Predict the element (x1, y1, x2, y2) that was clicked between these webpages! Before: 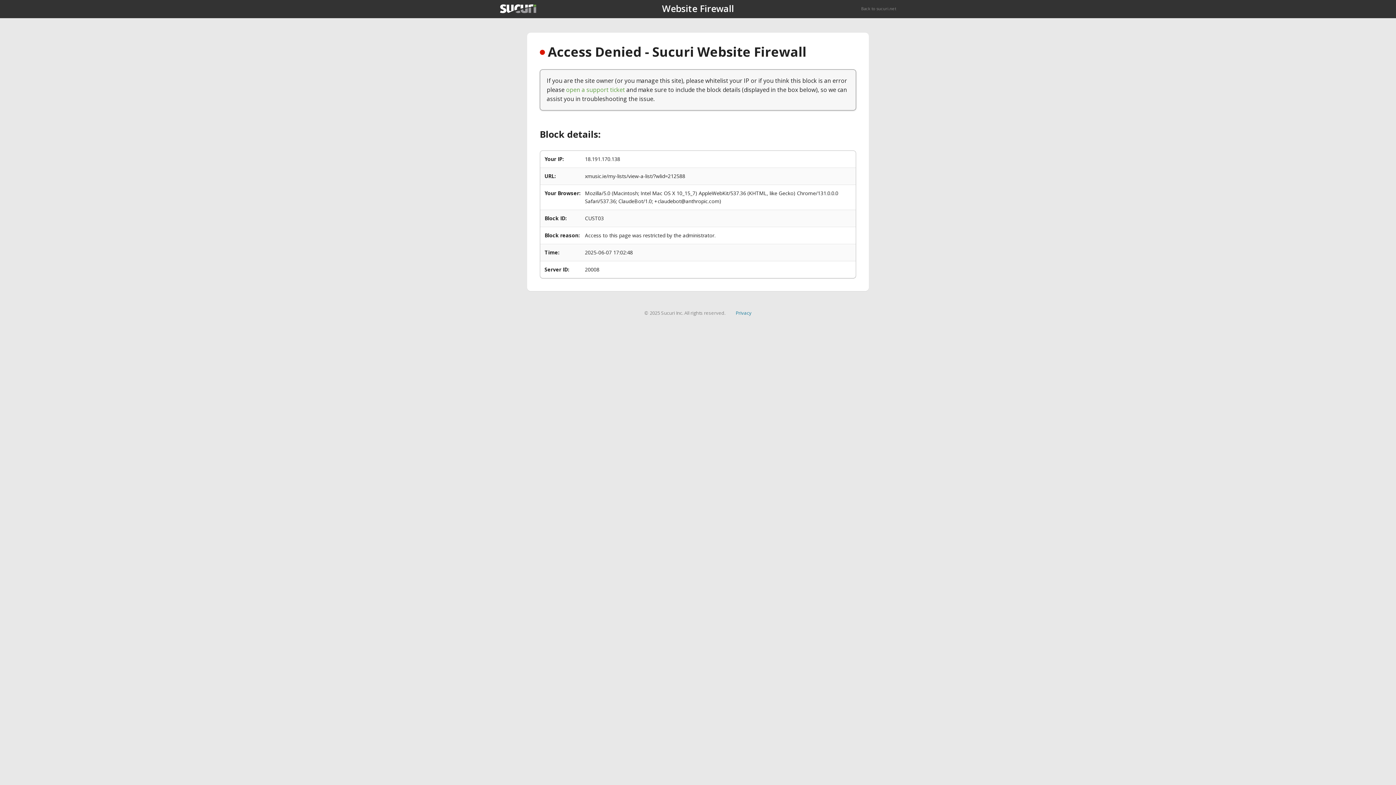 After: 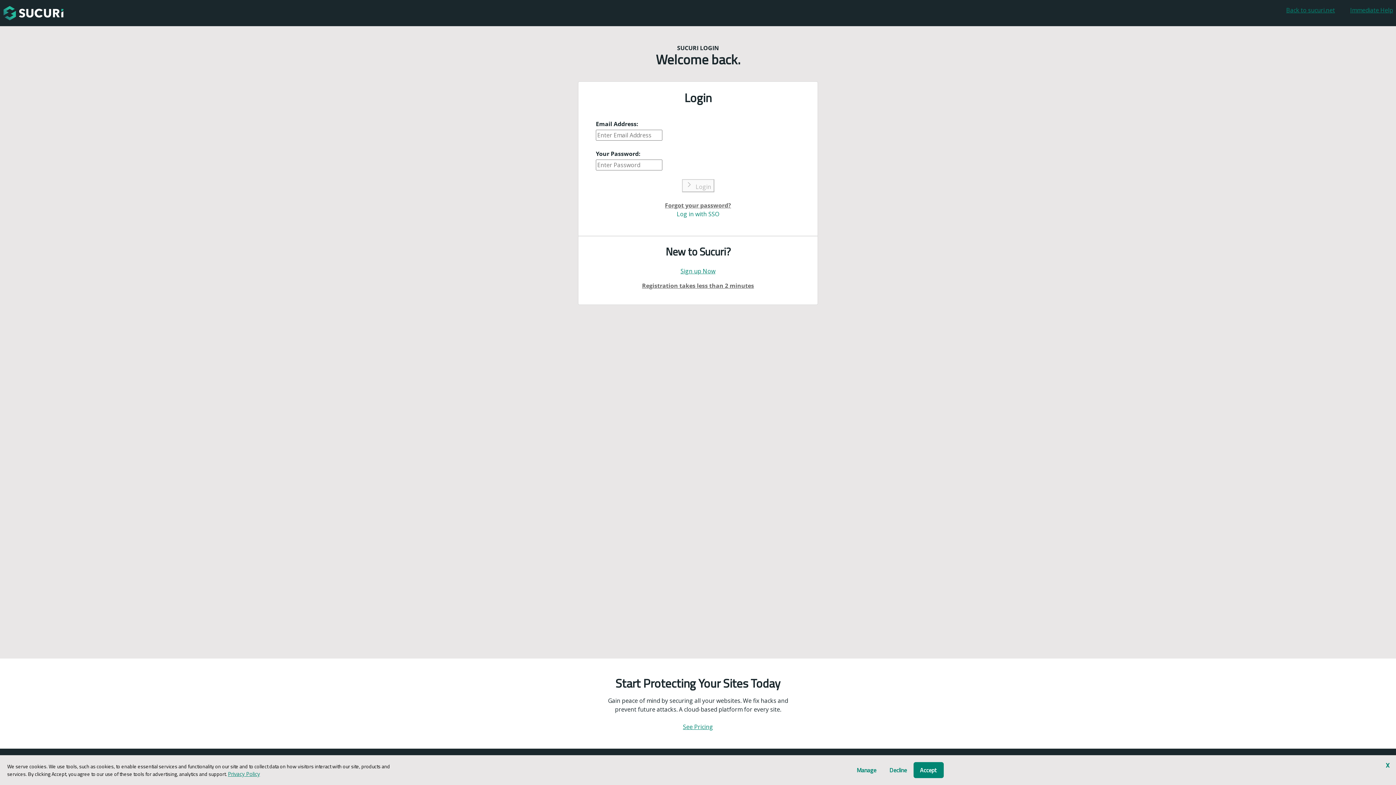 Action: bbox: (566, 85, 625, 93) label: open a support ticket